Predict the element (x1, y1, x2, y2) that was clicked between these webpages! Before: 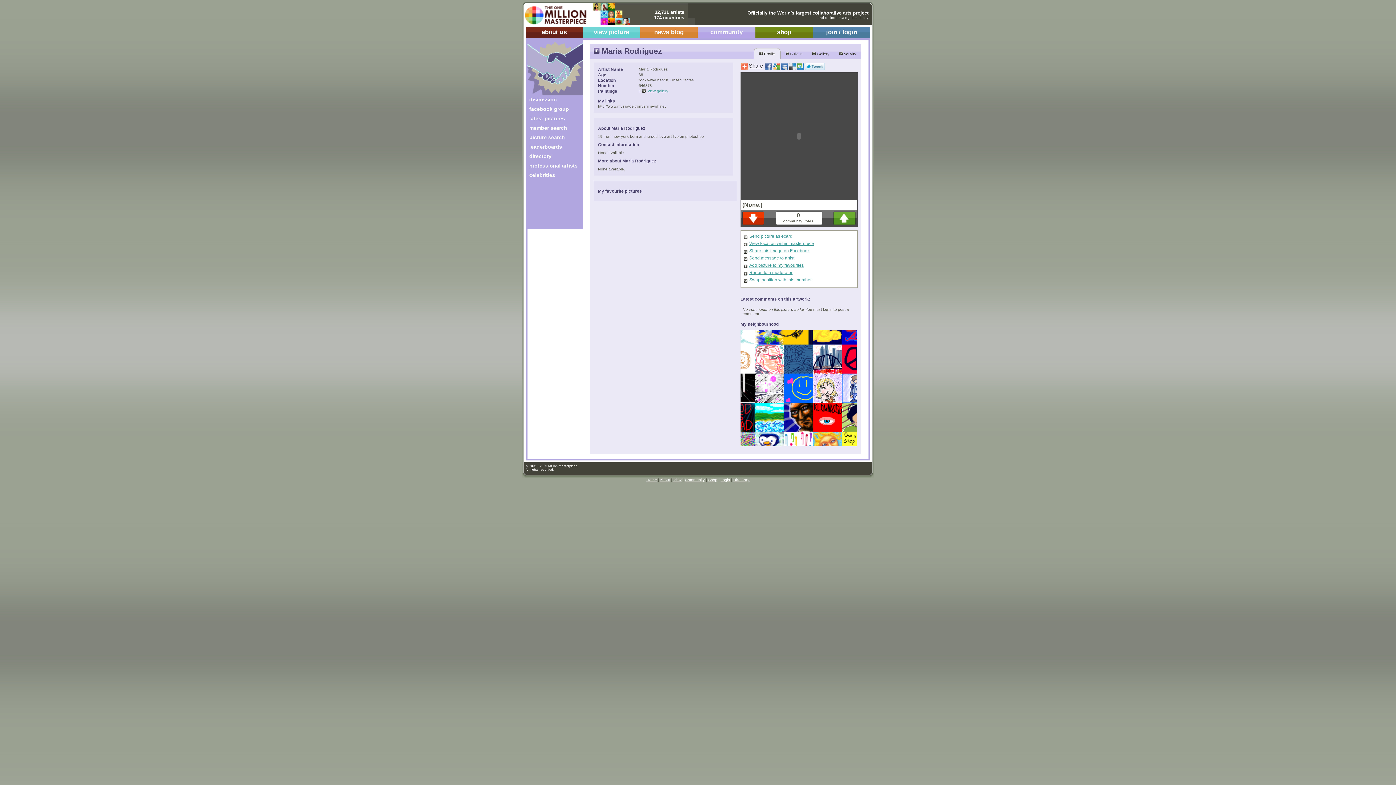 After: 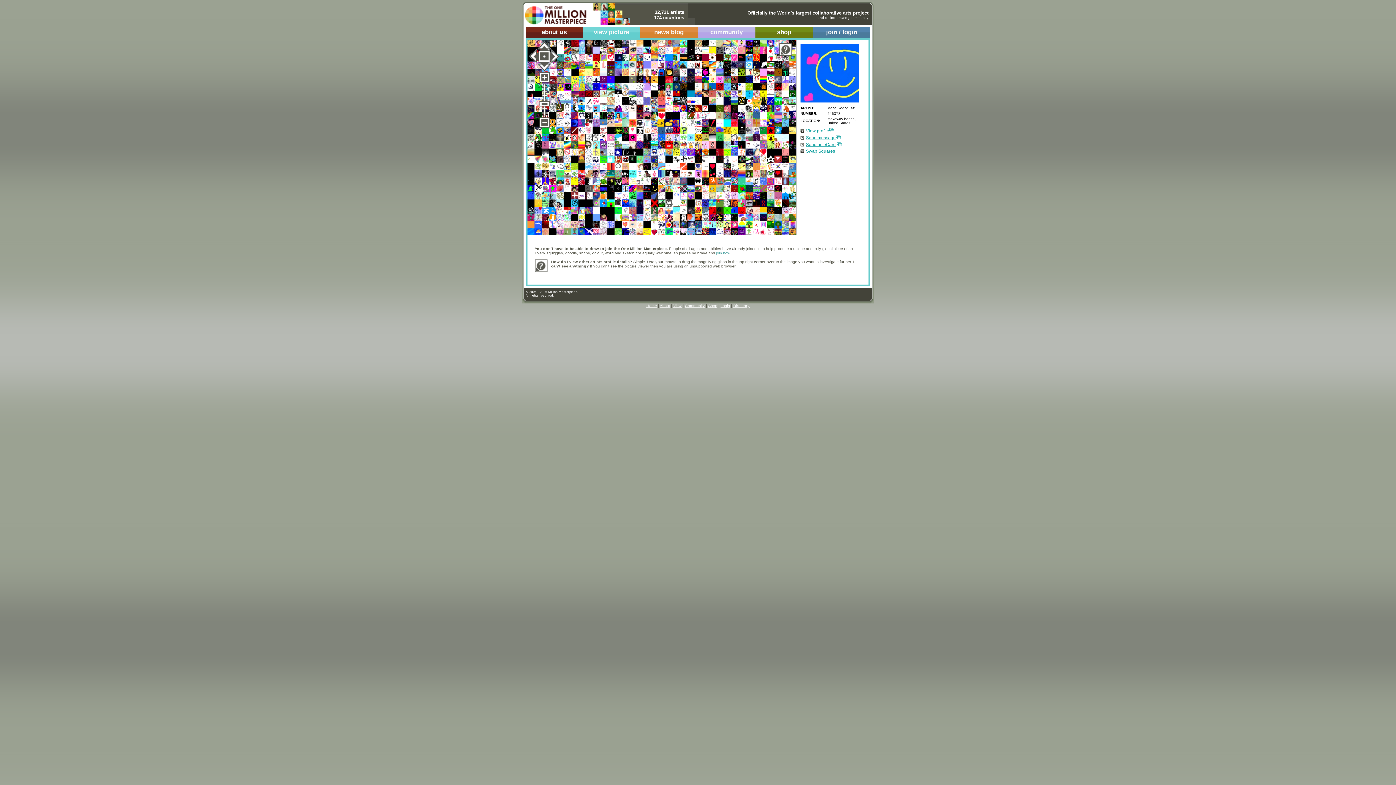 Action: bbox: (744, 241, 854, 248) label: View location within masterpiece